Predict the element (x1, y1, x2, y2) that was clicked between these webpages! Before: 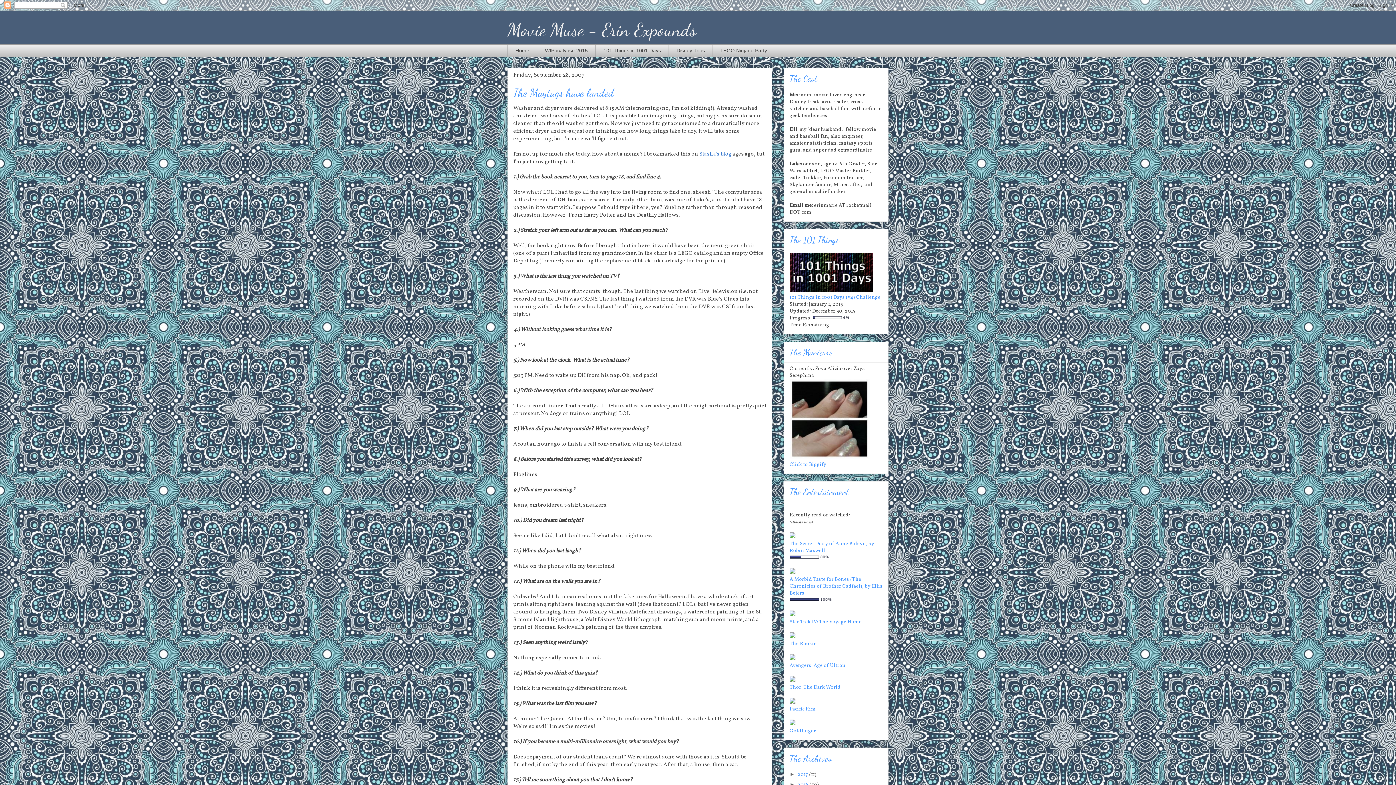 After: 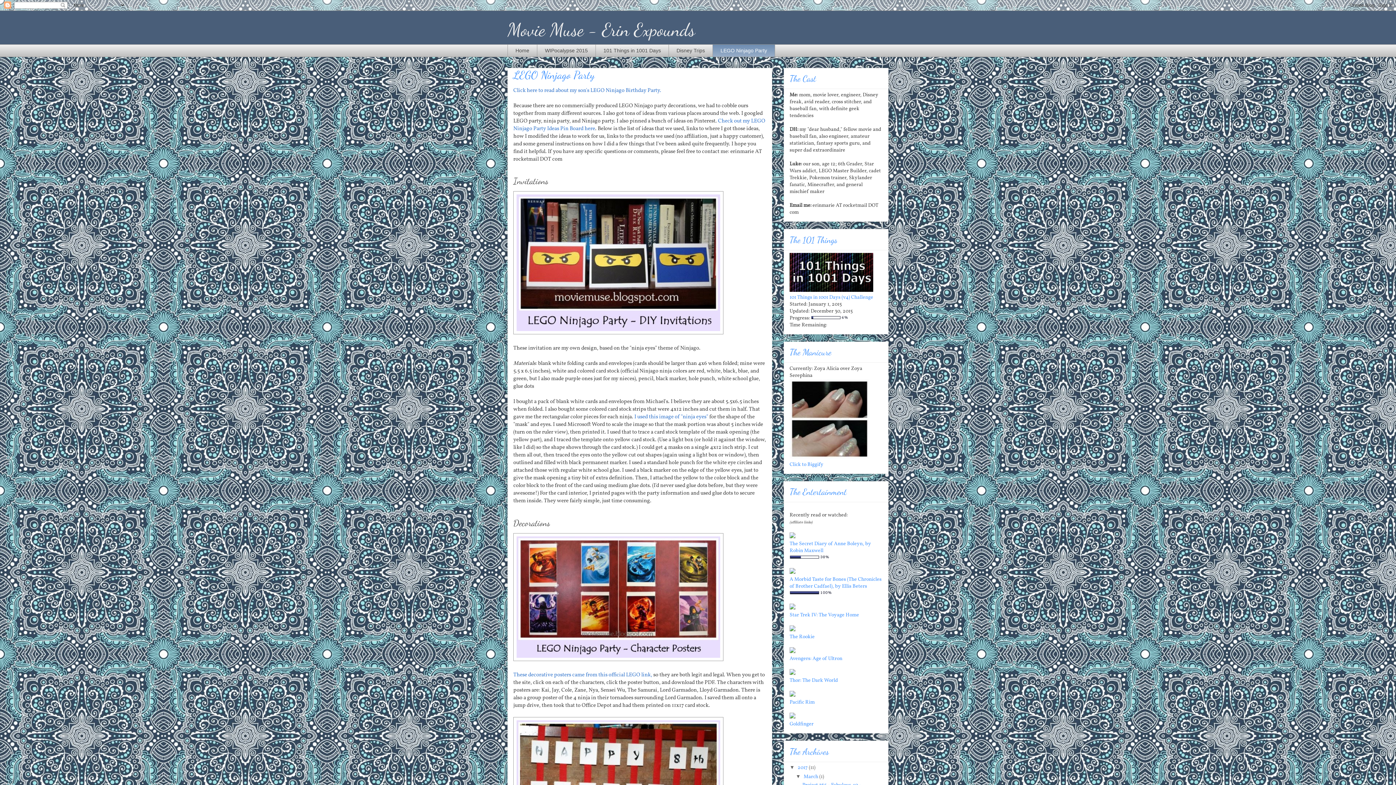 Action: bbox: (712, 44, 775, 57) label: LEGO Ninjago Party